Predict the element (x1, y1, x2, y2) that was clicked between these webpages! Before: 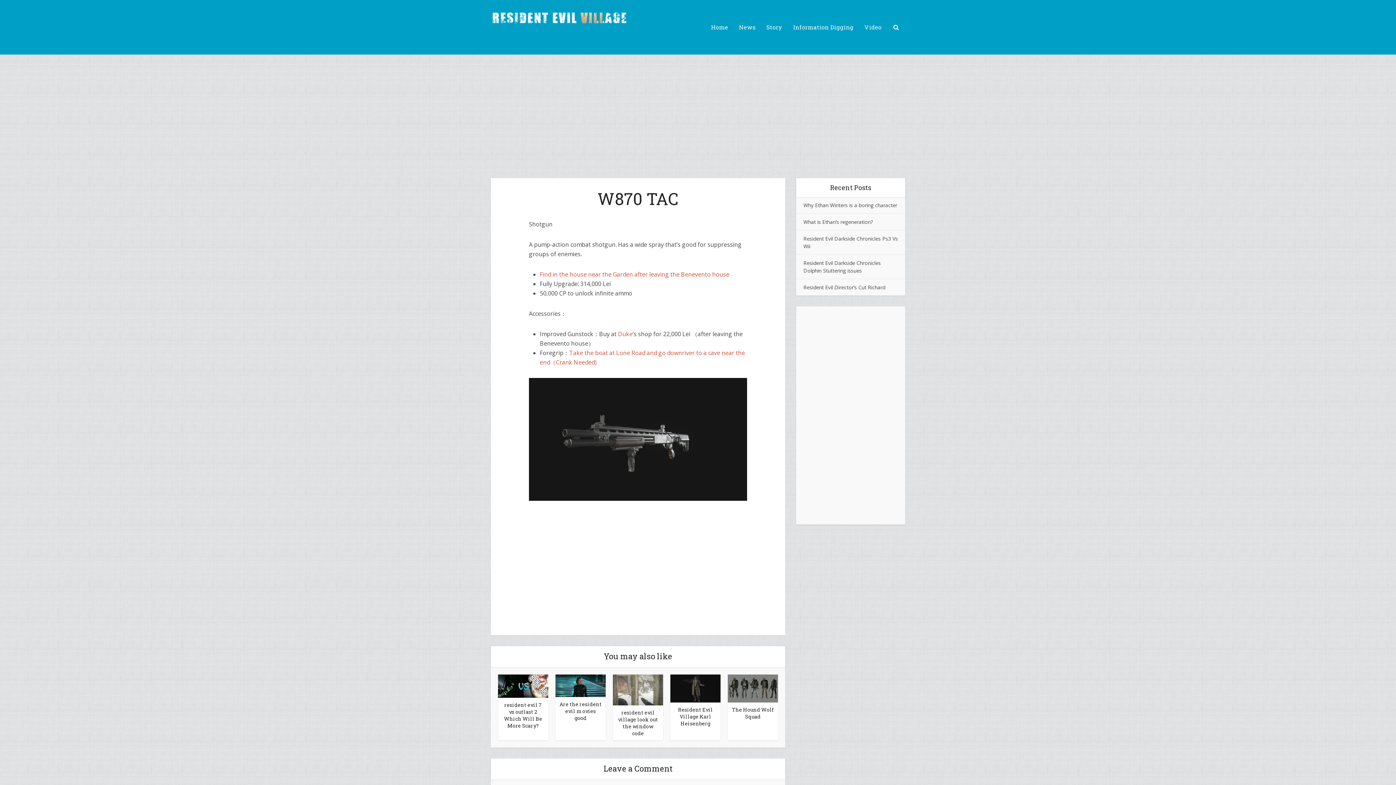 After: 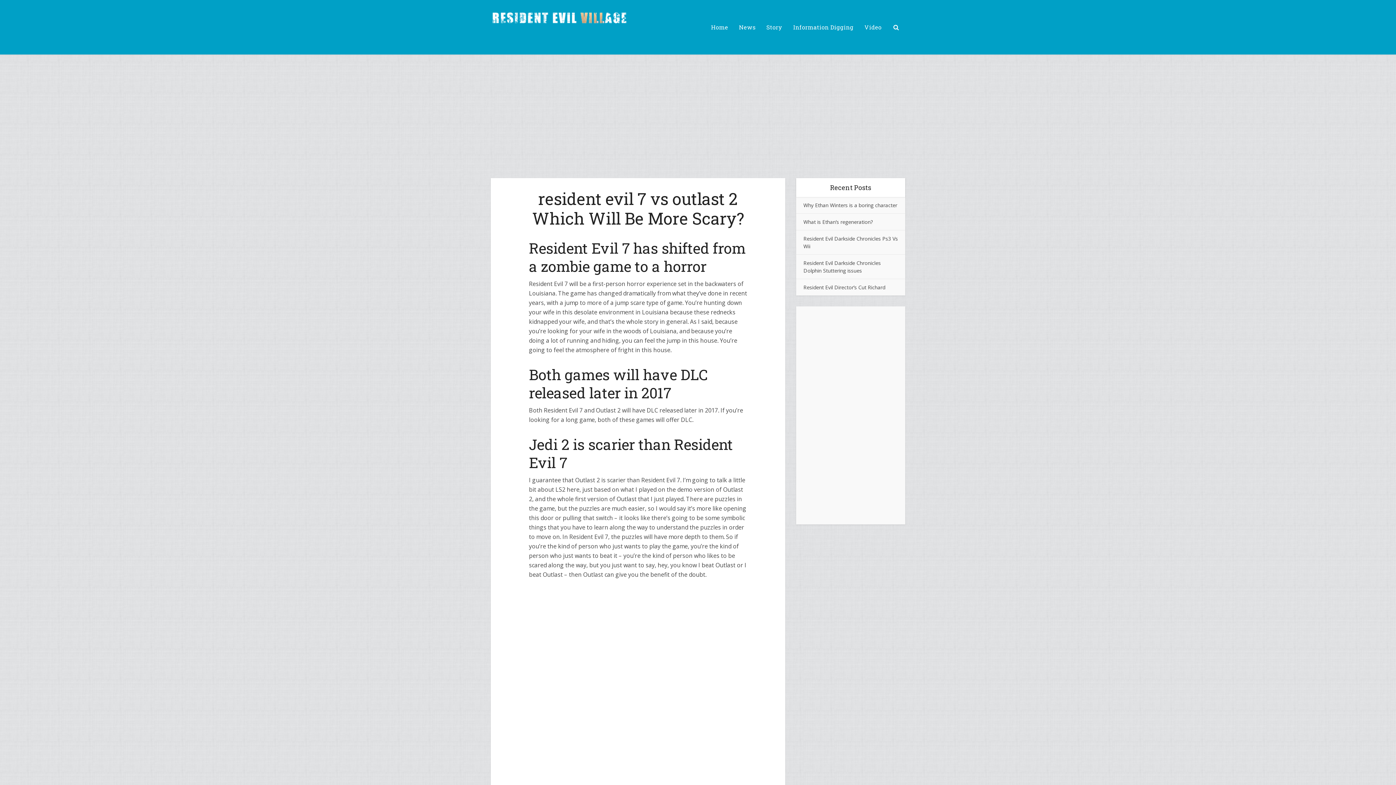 Action: bbox: (504, 701, 542, 729) label: resident evil 7 vs outlast 2 Which Will Be More Scary?